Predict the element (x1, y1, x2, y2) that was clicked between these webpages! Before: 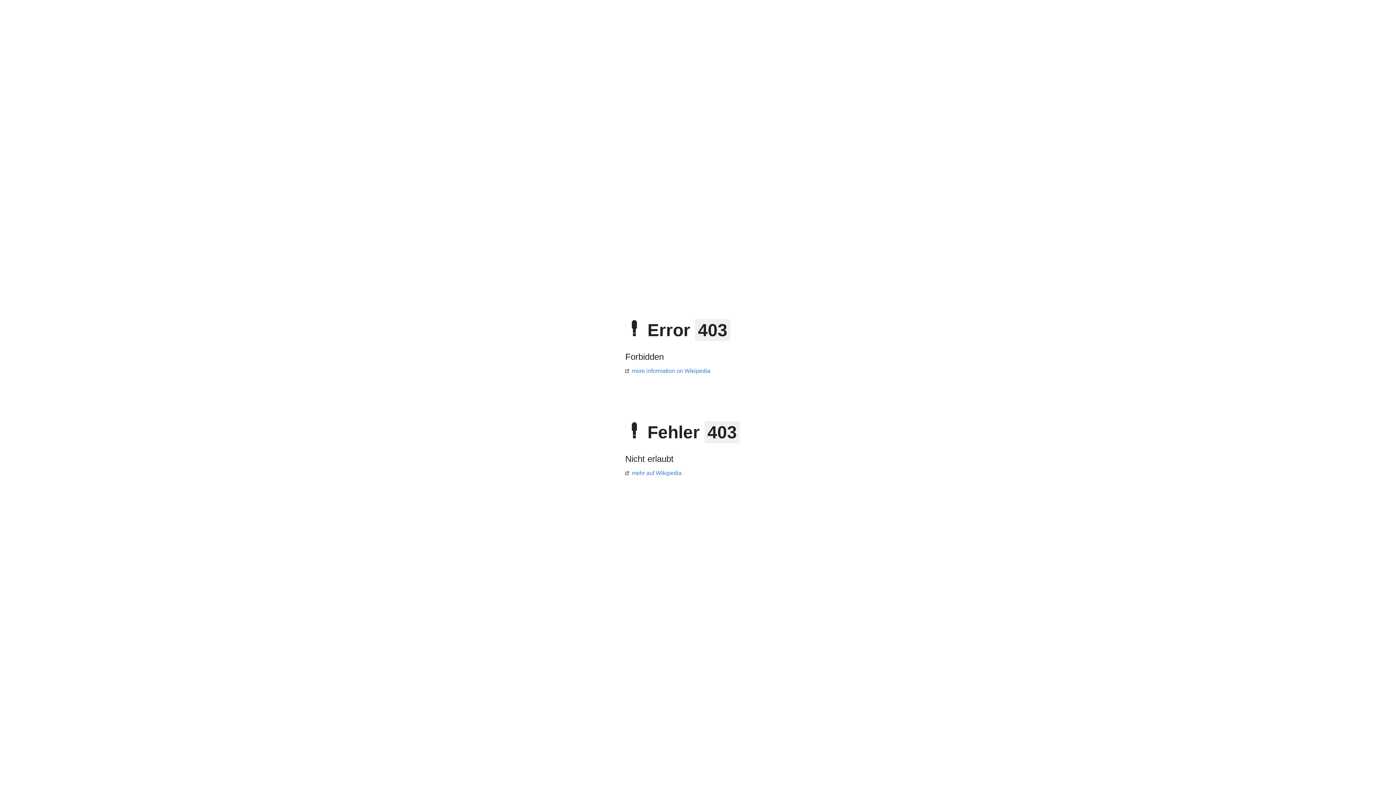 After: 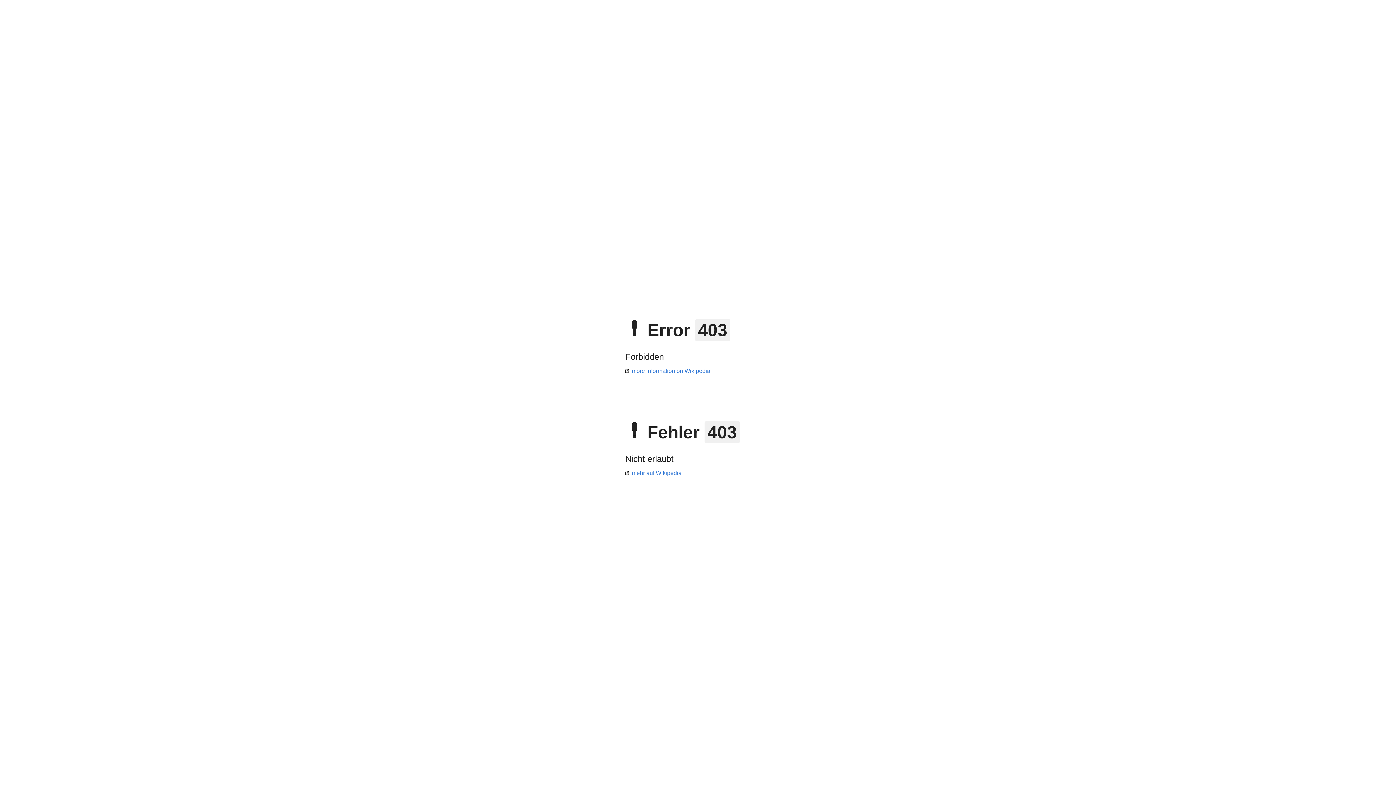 Action: label: more information on Wikipedia bbox: (625, 368, 710, 374)